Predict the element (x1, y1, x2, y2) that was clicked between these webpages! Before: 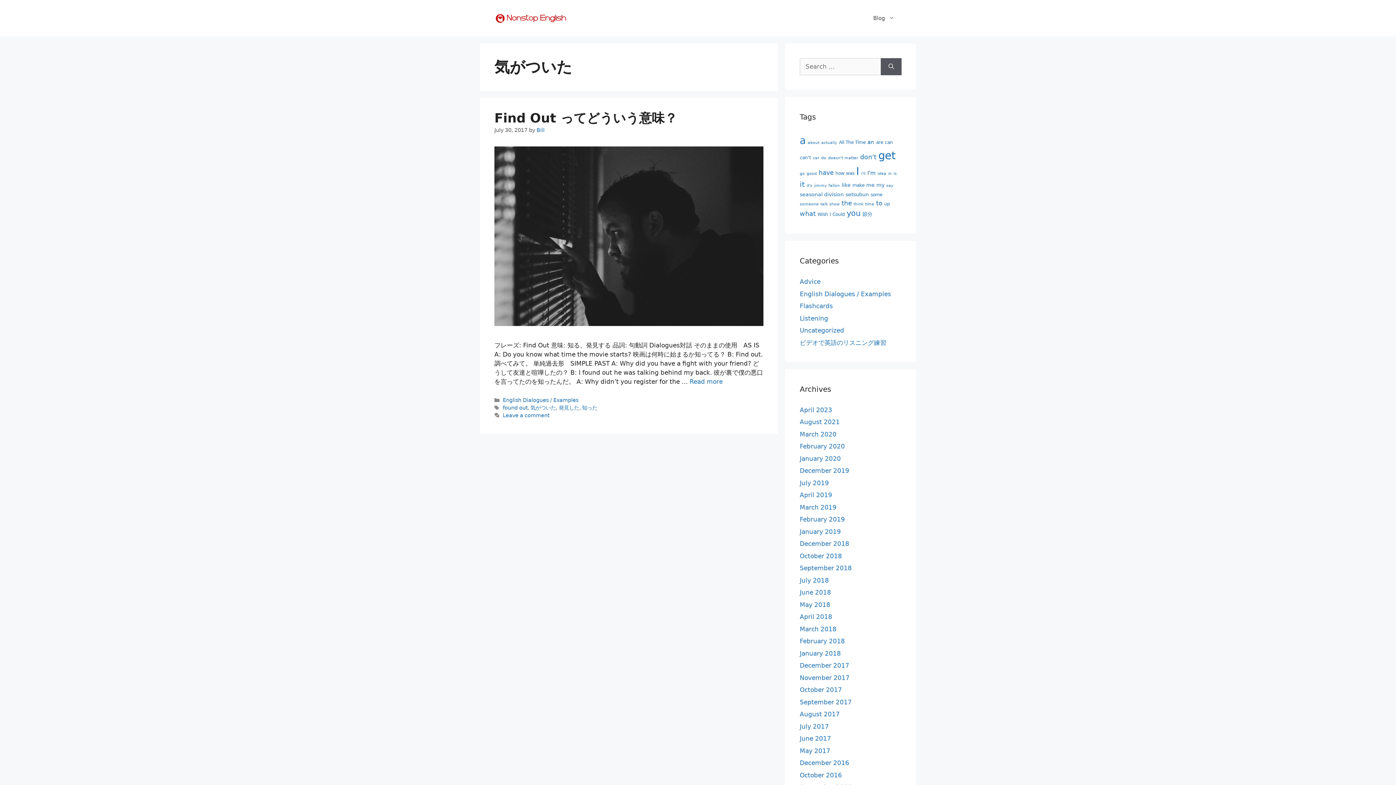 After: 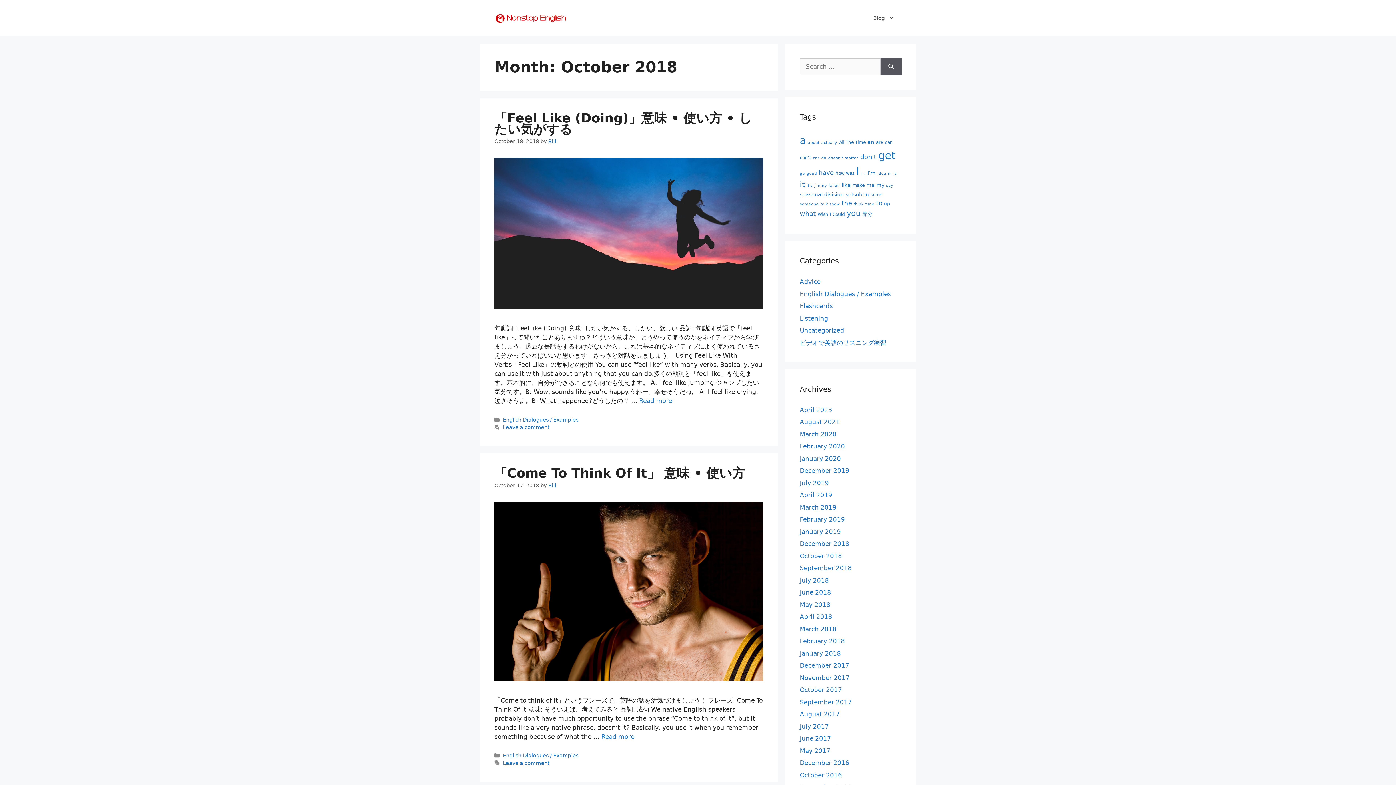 Action: label: October 2018 bbox: (800, 552, 842, 559)